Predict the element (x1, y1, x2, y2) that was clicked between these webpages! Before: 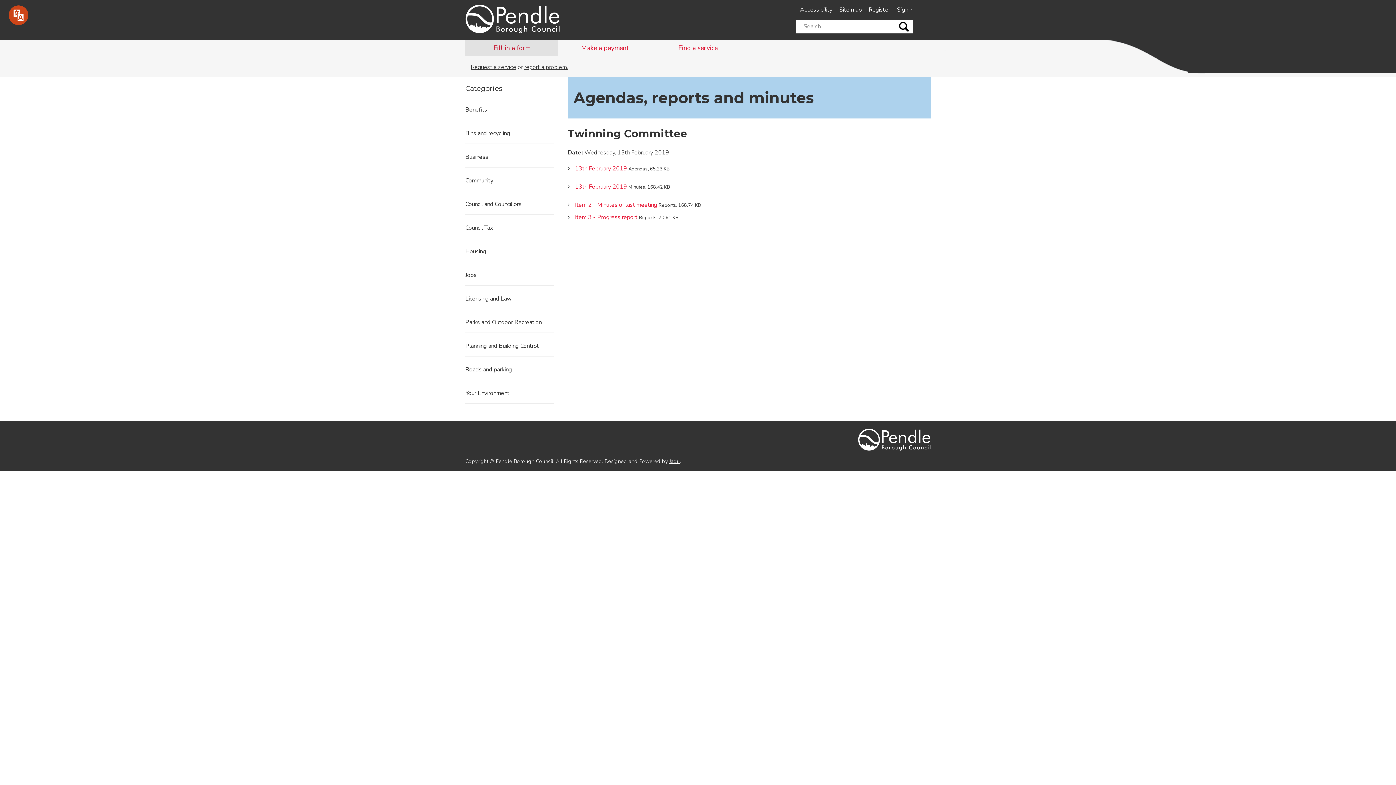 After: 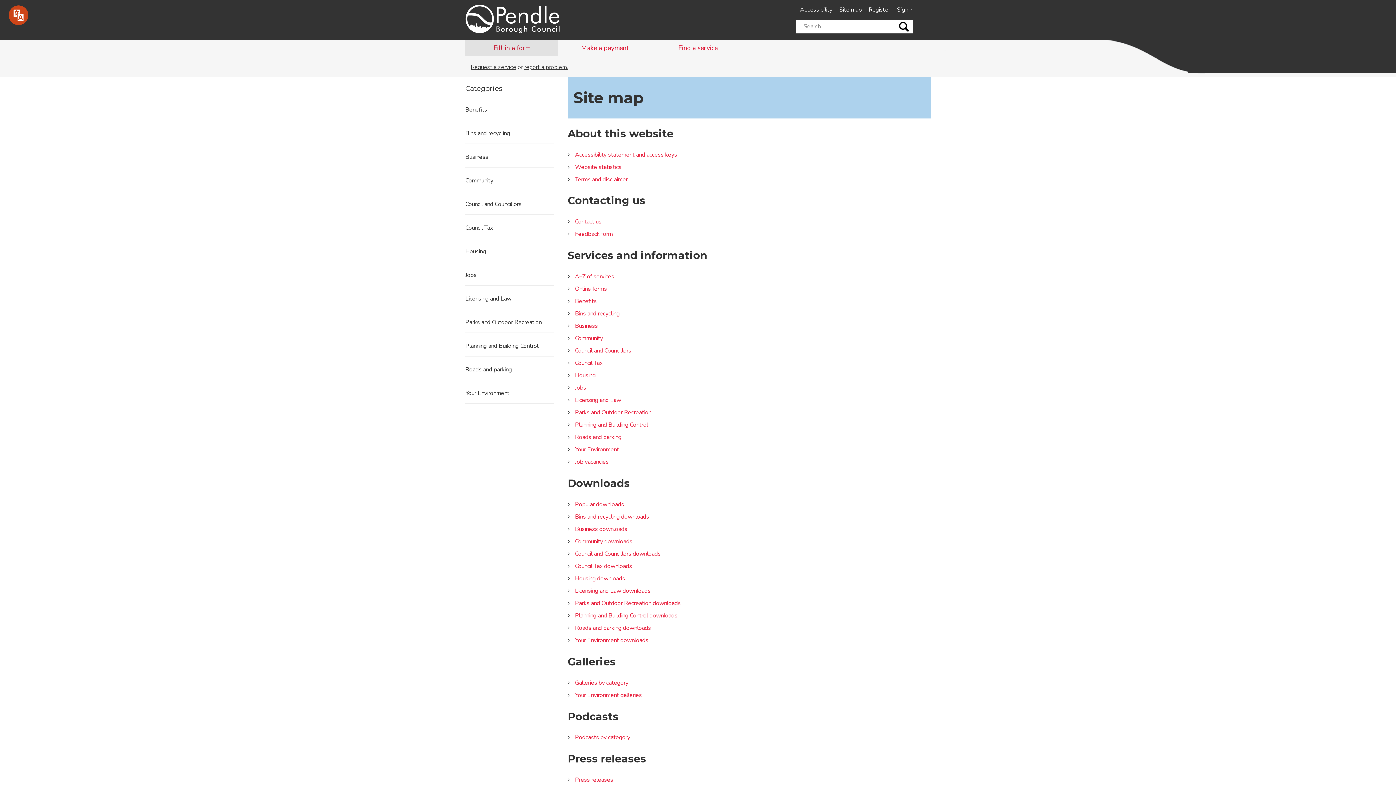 Action: label: Site map bbox: (839, 5, 861, 13)